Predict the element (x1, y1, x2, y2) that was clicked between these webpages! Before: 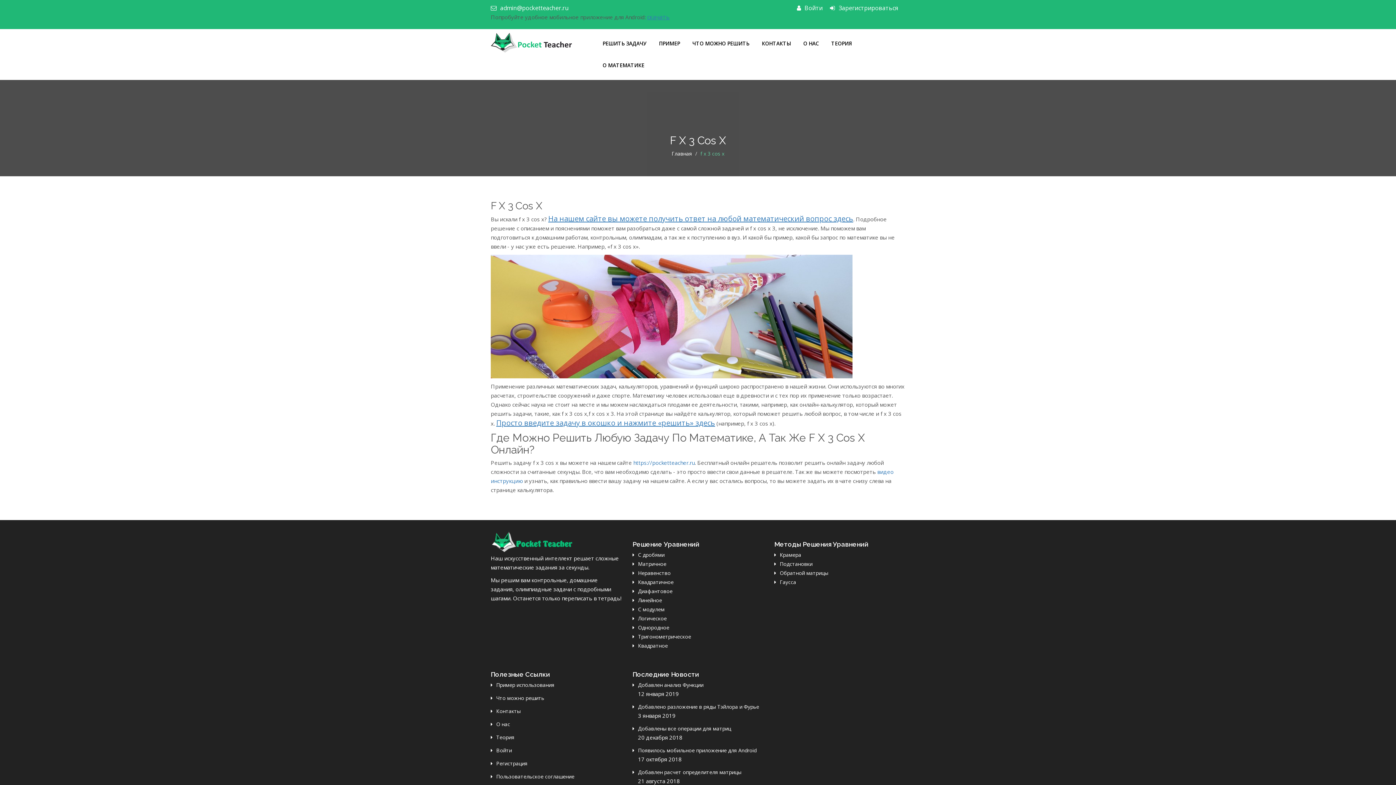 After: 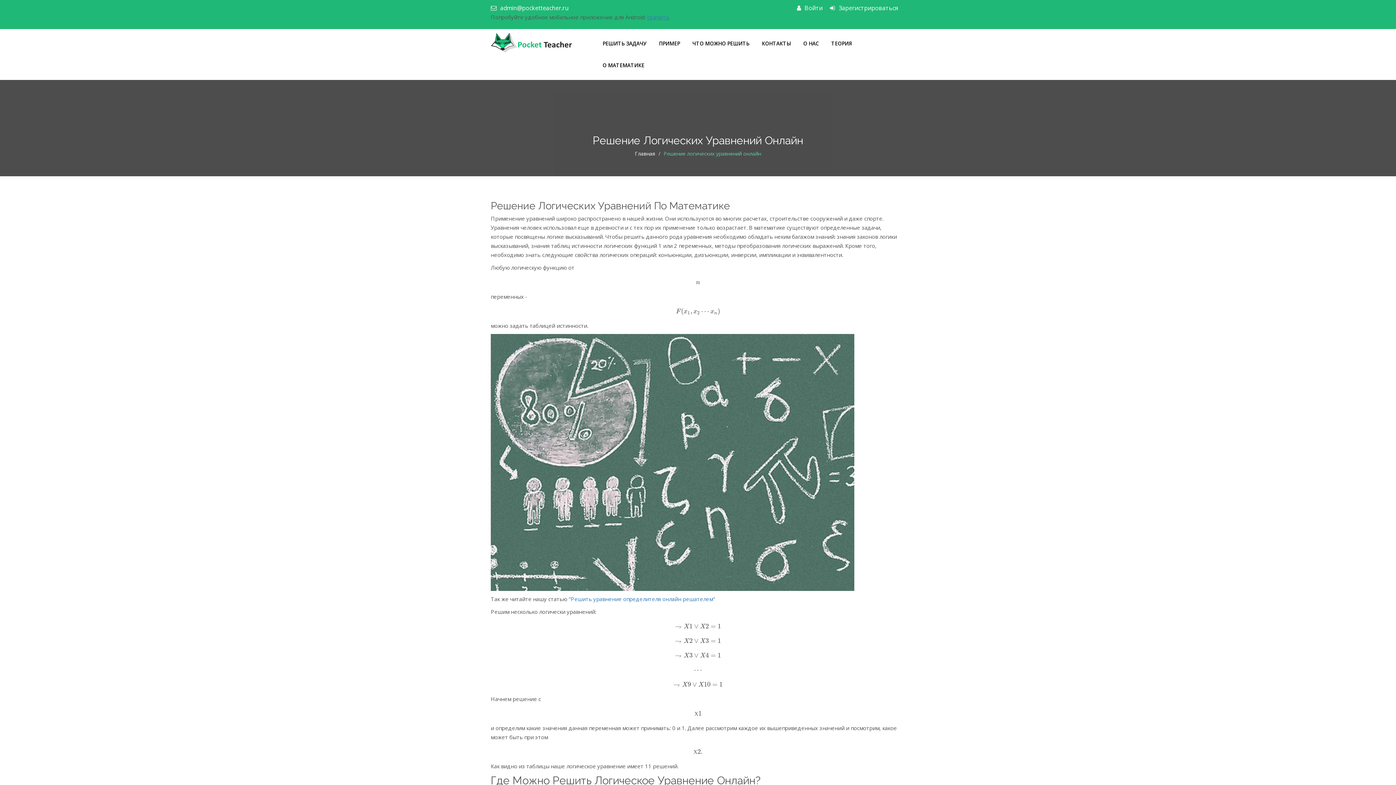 Action: bbox: (632, 615, 666, 622) label: Логическое